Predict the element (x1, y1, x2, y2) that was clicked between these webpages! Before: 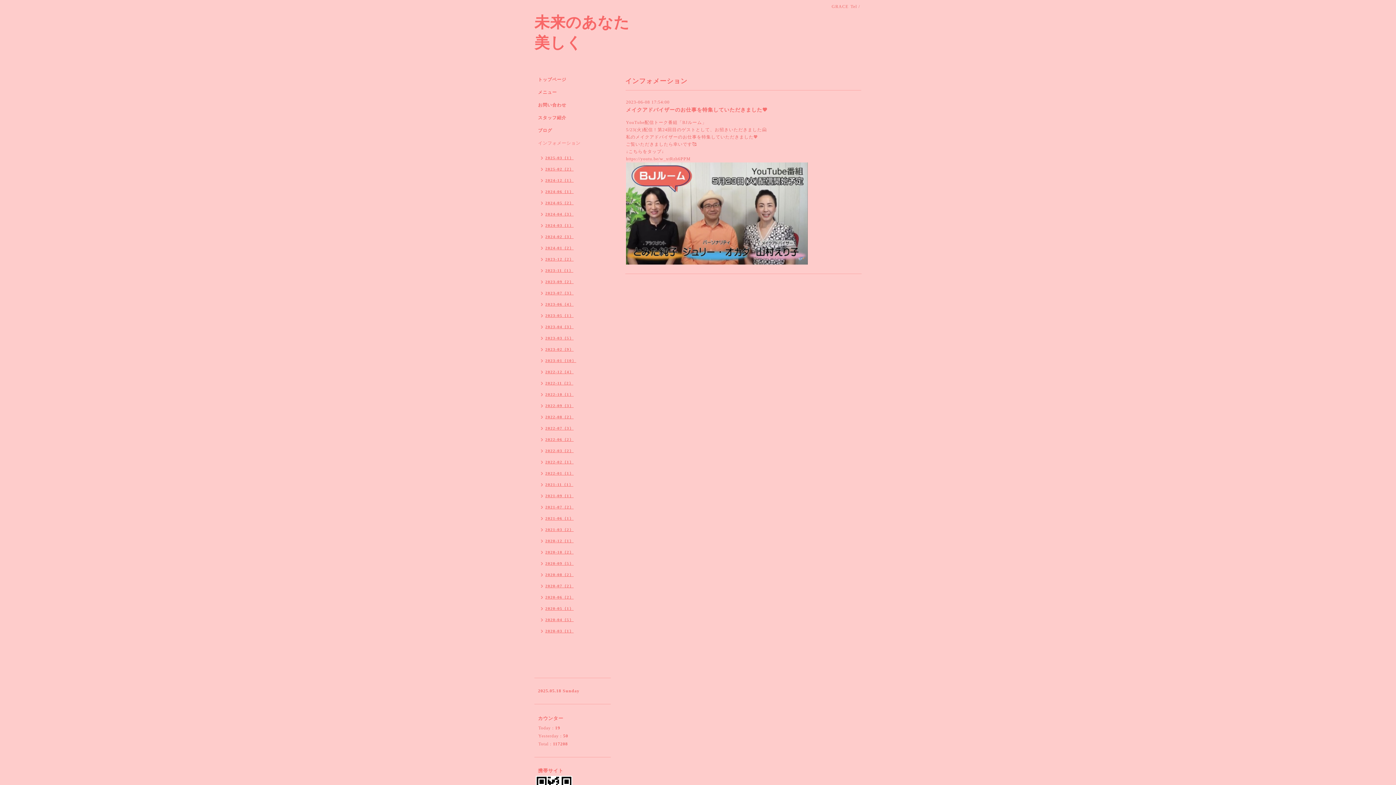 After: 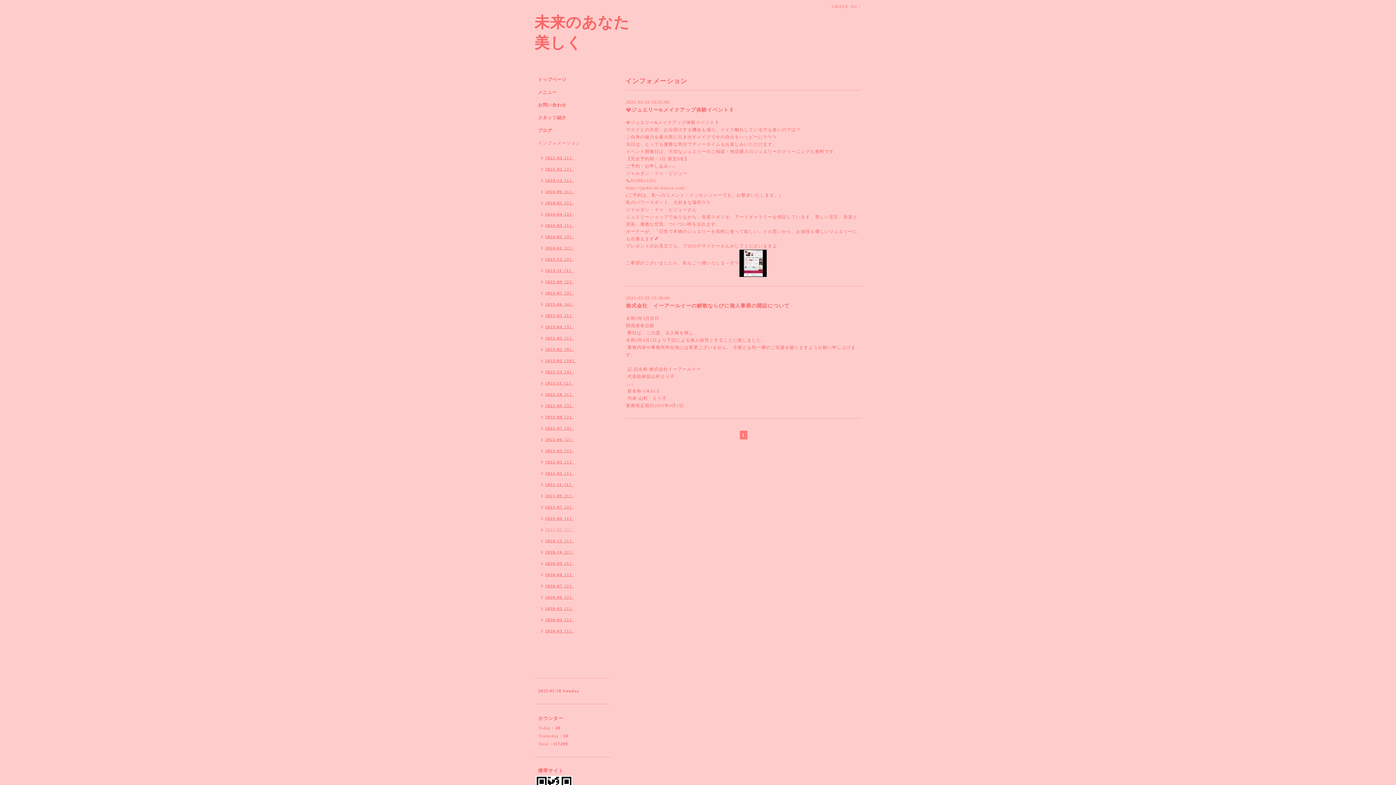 Action: bbox: (534, 525, 577, 536) label: 2021-03（2）